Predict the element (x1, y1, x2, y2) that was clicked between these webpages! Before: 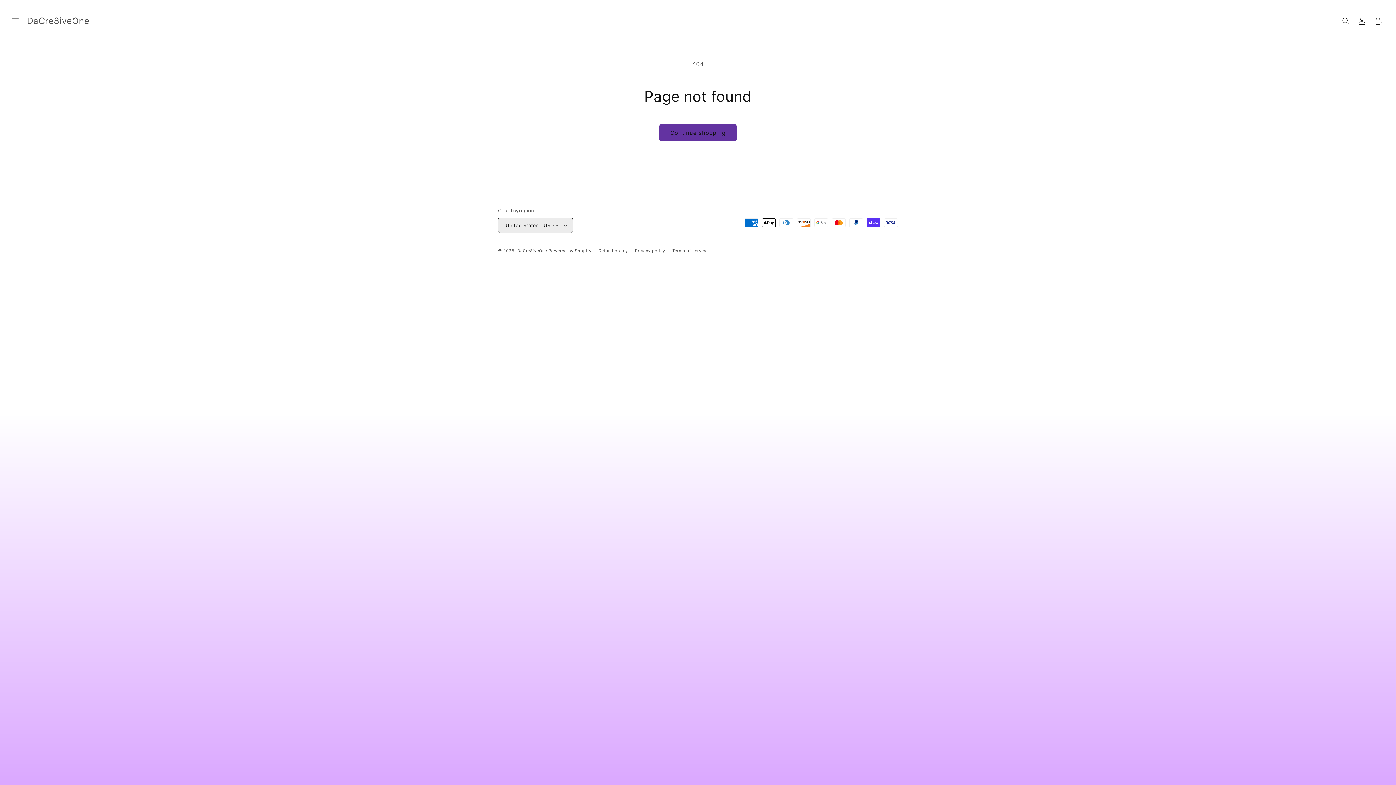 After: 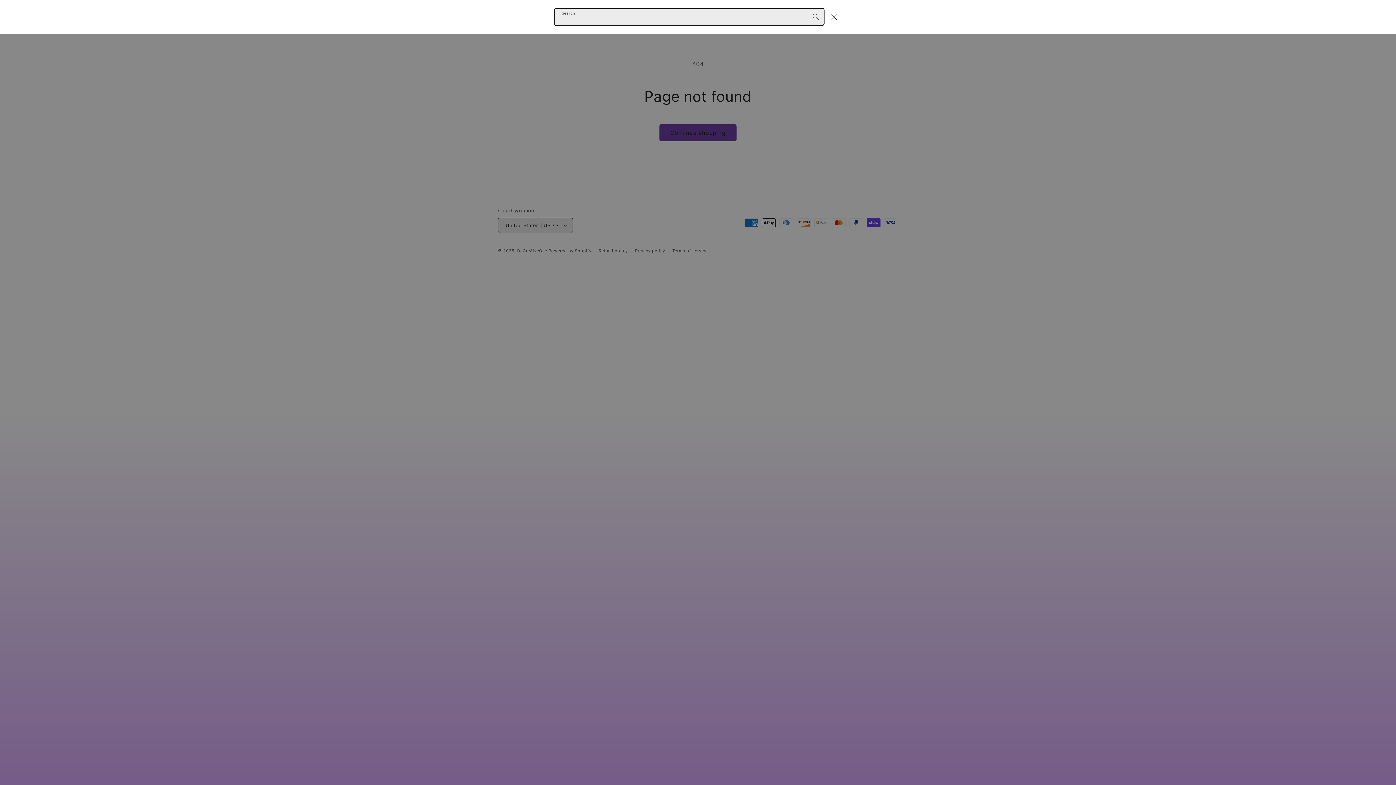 Action: bbox: (1338, 13, 1354, 29) label: Search